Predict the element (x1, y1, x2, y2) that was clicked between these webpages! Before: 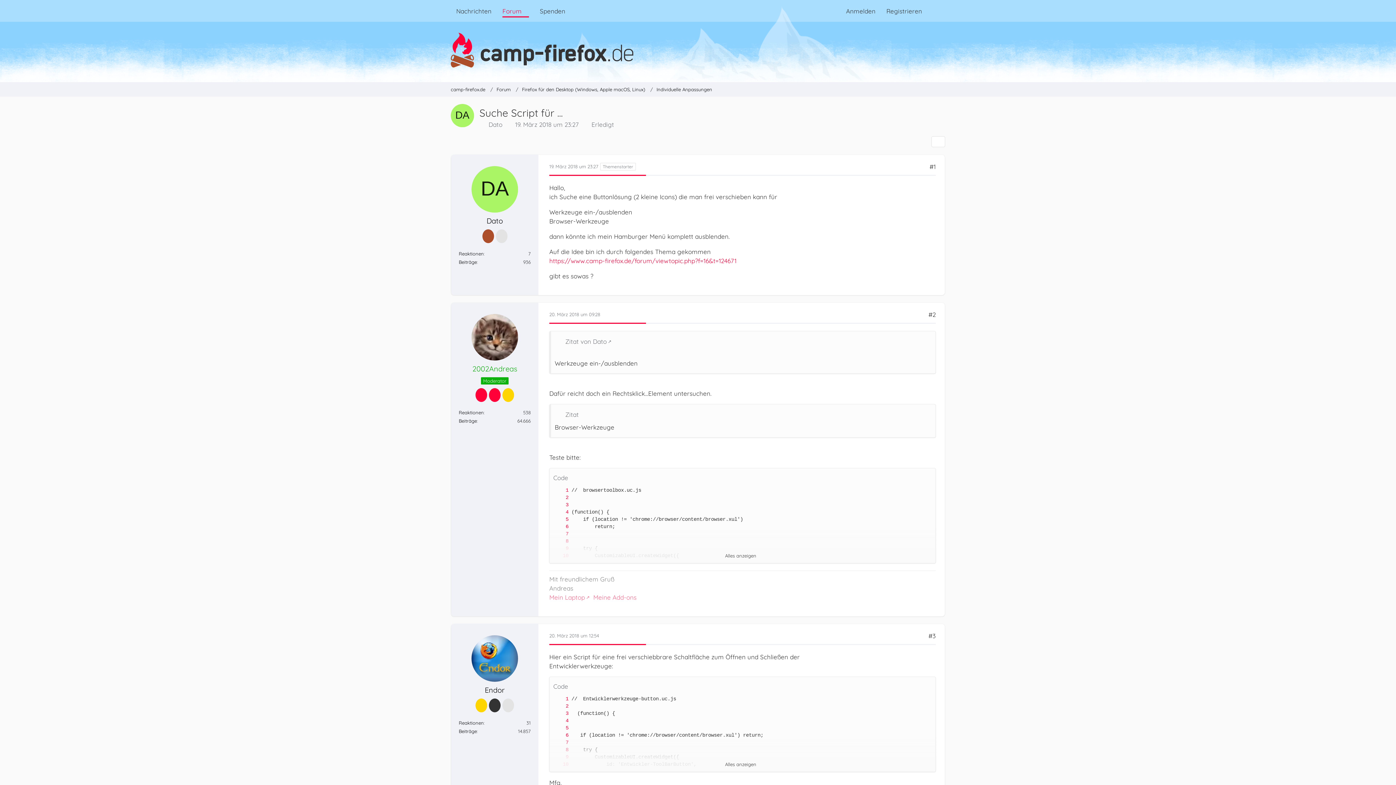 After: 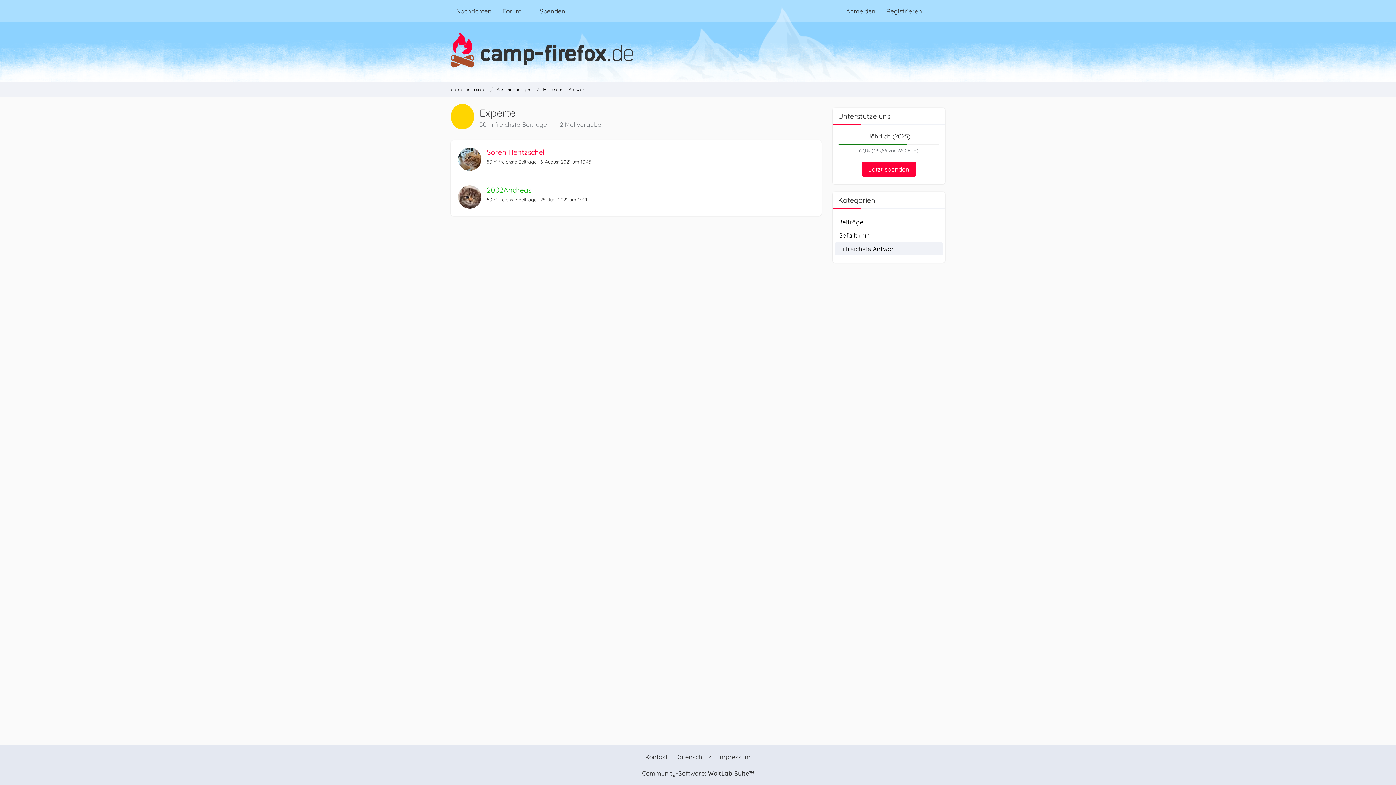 Action: bbox: (502, 393, 514, 401)